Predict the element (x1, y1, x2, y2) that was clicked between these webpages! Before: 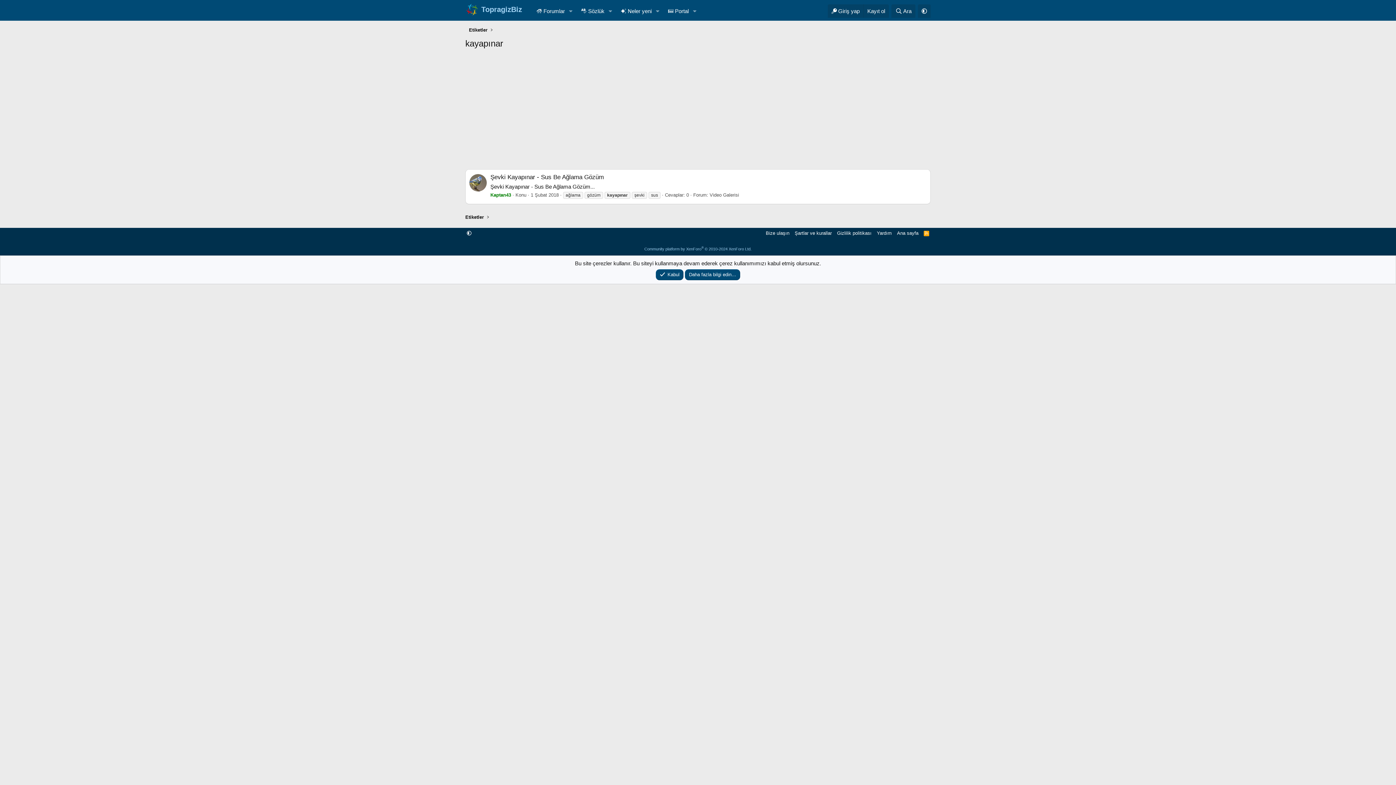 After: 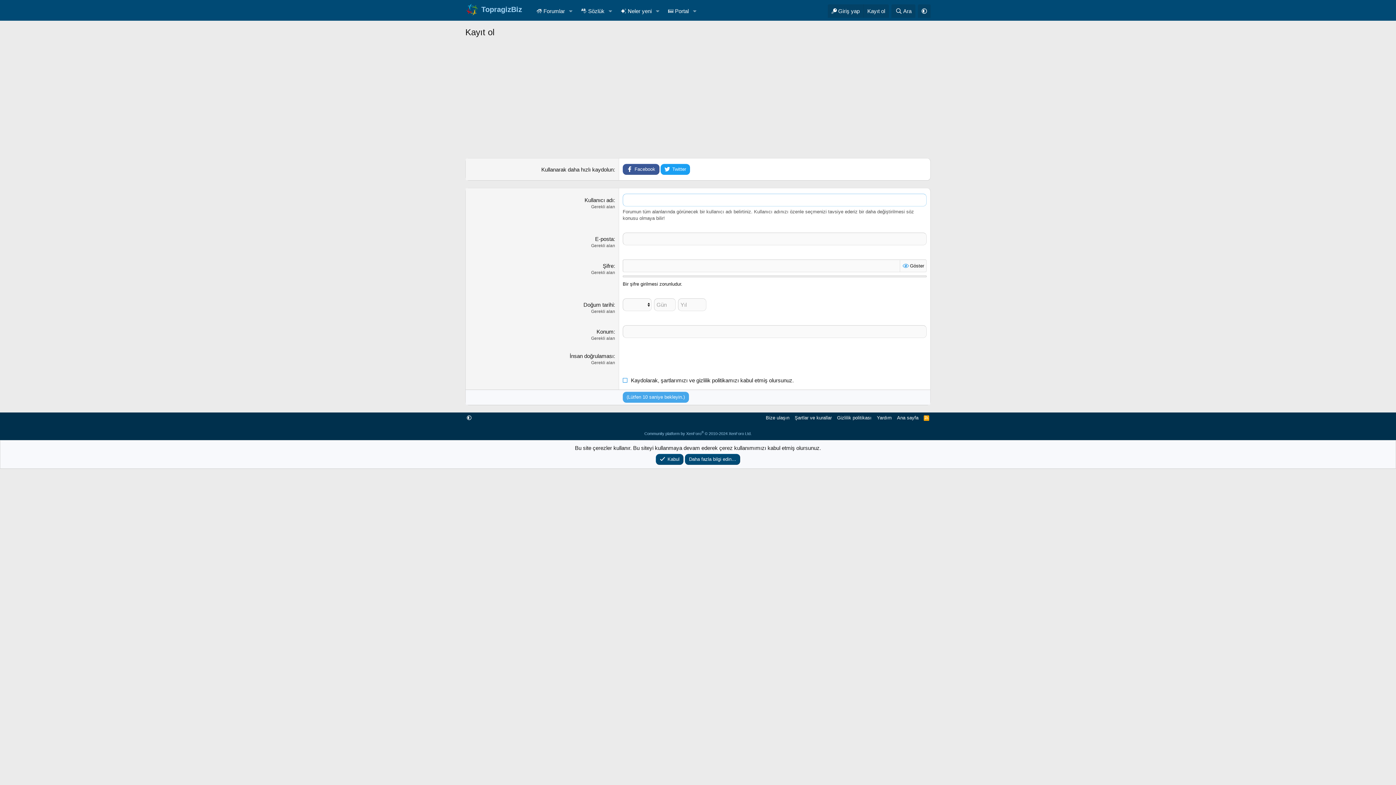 Action: label: Kayıt ol bbox: (863, 4, 888, 17)